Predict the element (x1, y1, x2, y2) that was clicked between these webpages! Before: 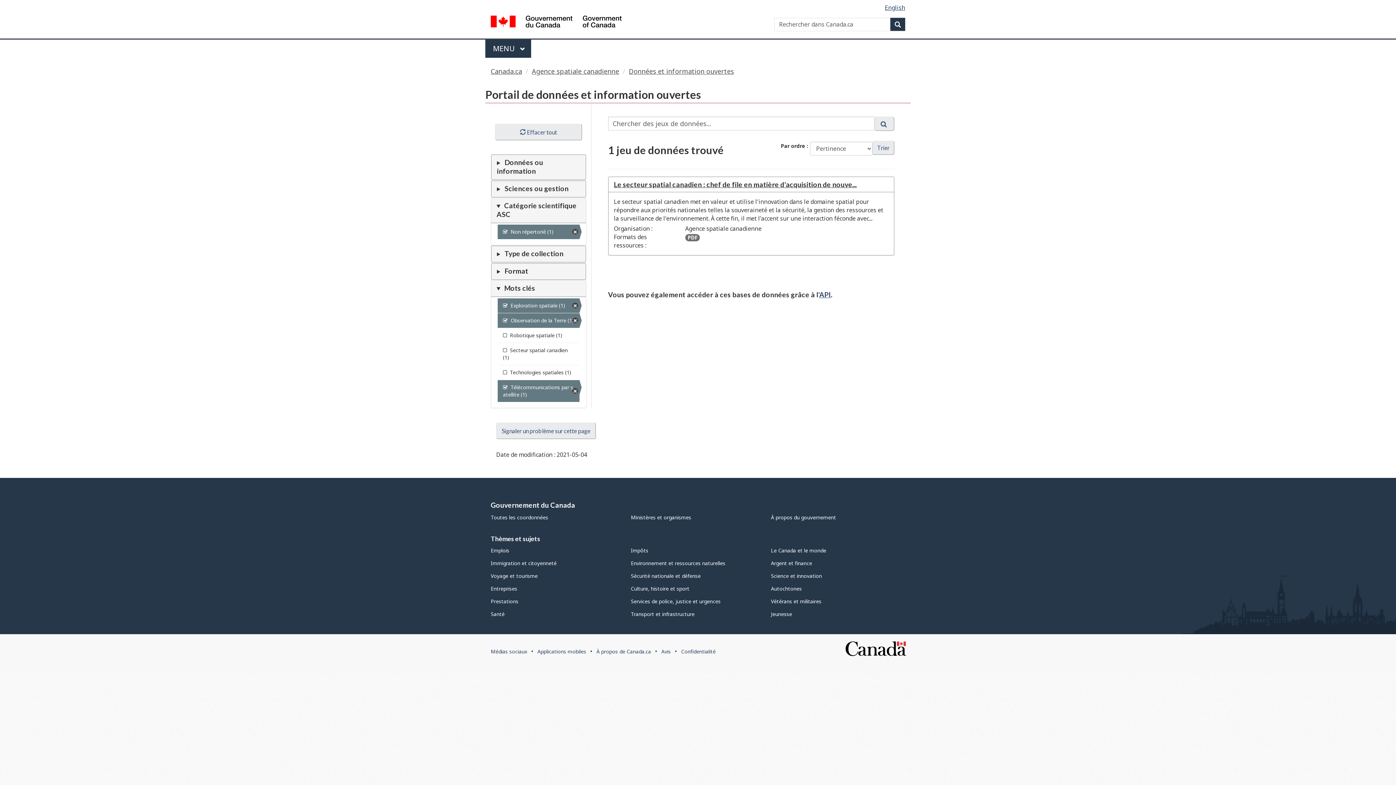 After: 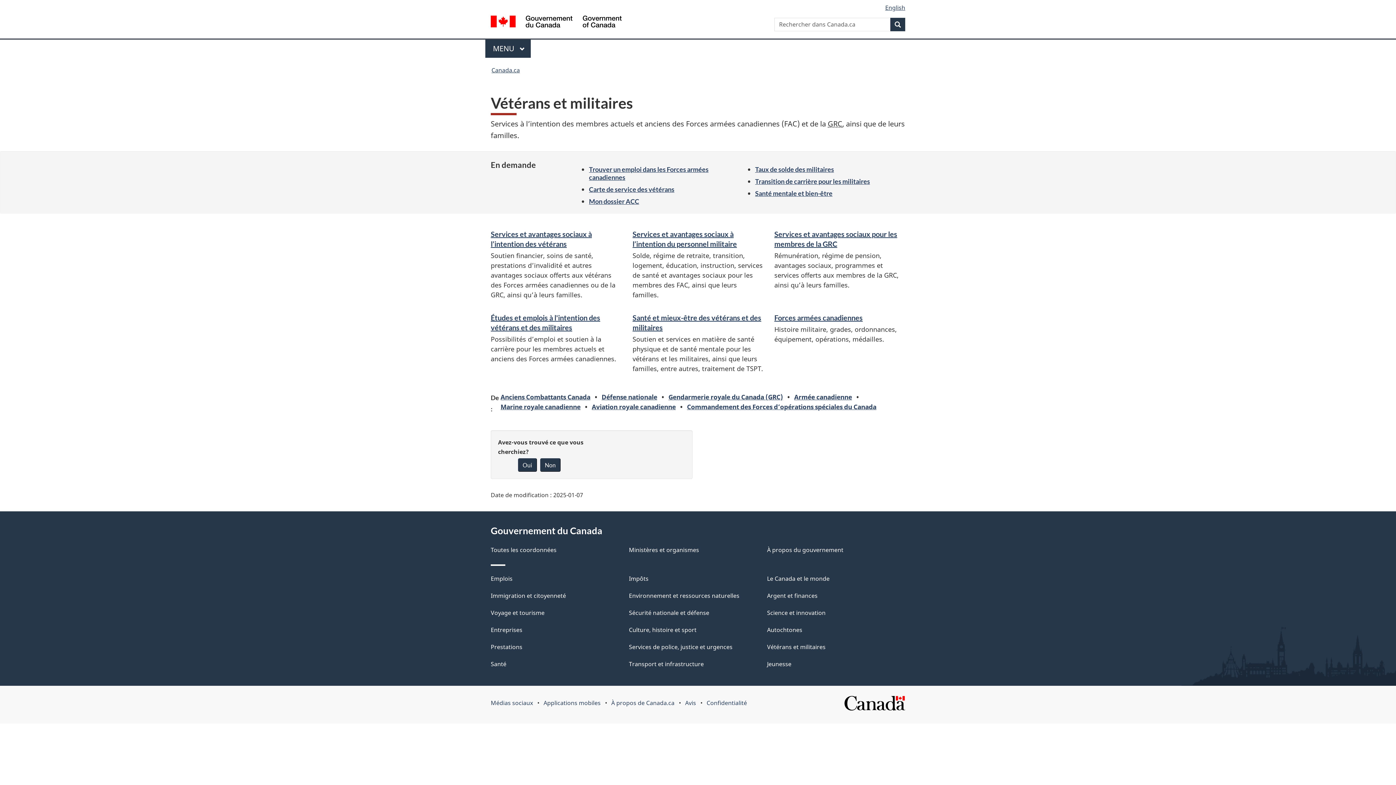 Action: bbox: (771, 598, 821, 605) label: Vétérans et militaires